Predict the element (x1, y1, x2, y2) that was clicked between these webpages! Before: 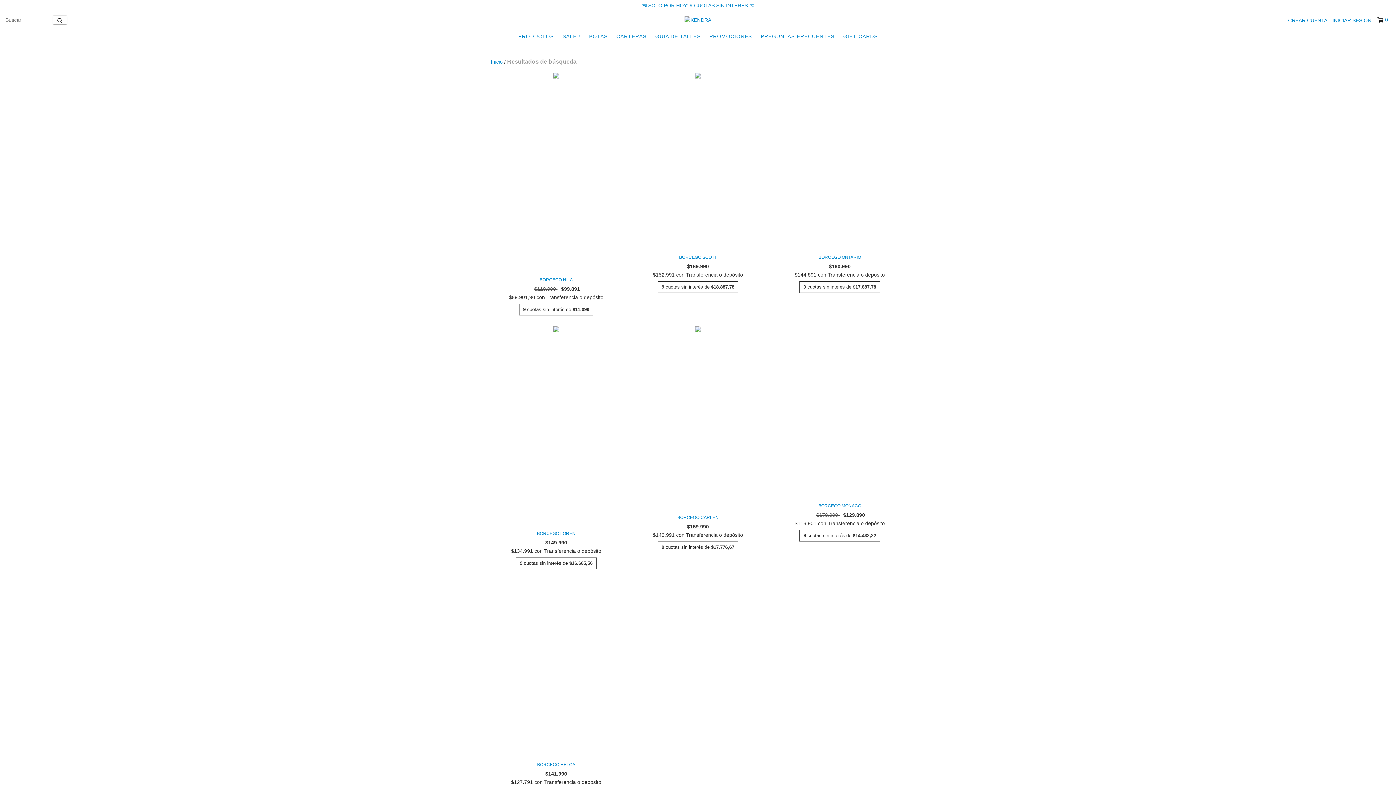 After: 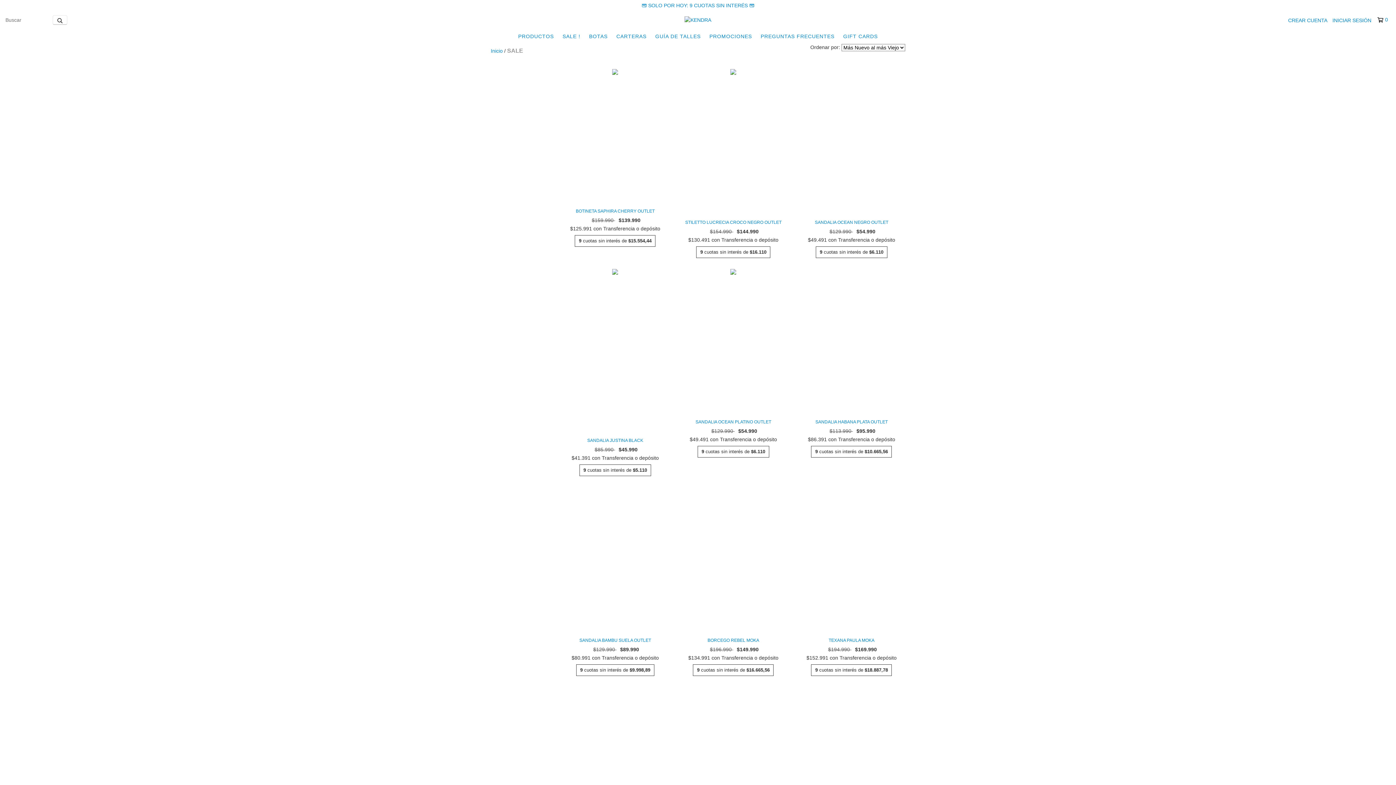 Action: bbox: (559, 29, 584, 43) label: SALE !